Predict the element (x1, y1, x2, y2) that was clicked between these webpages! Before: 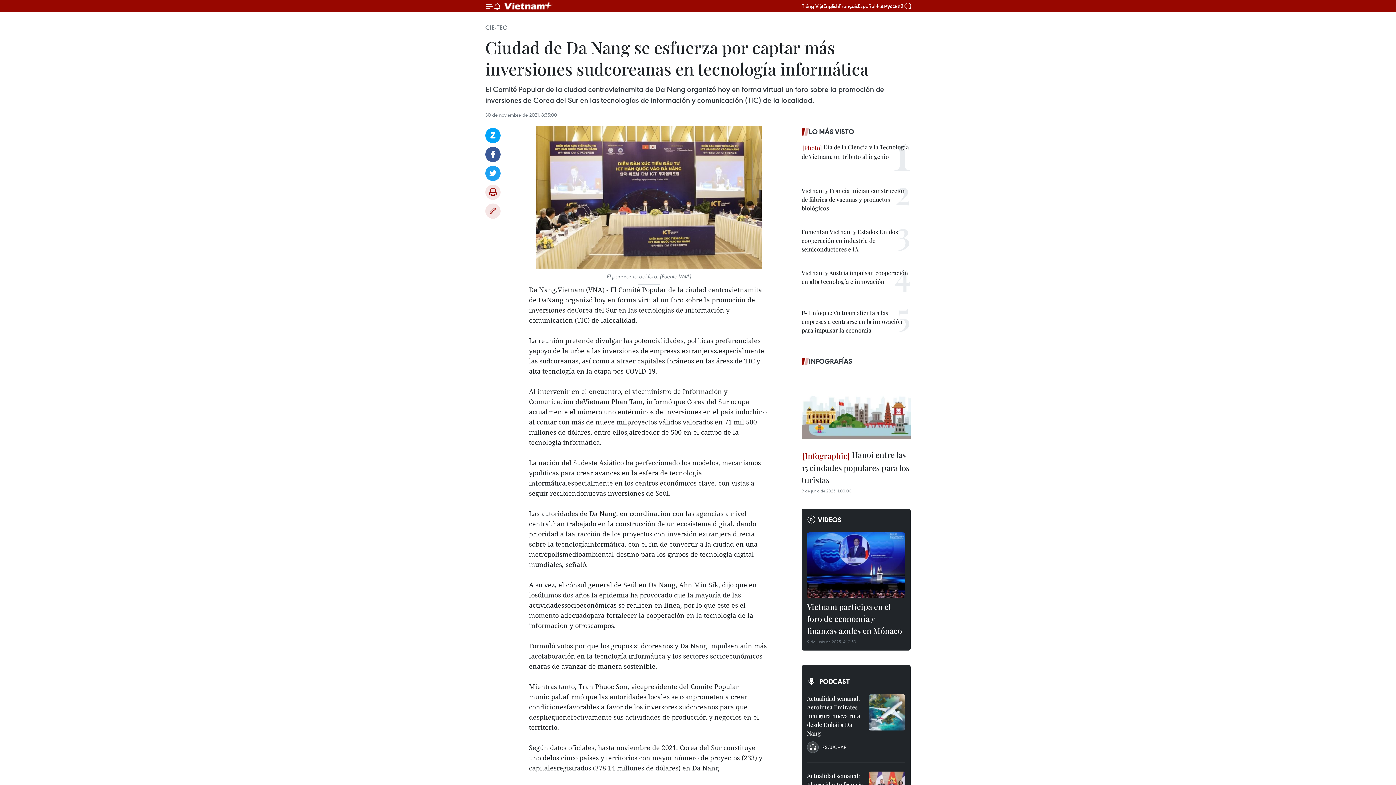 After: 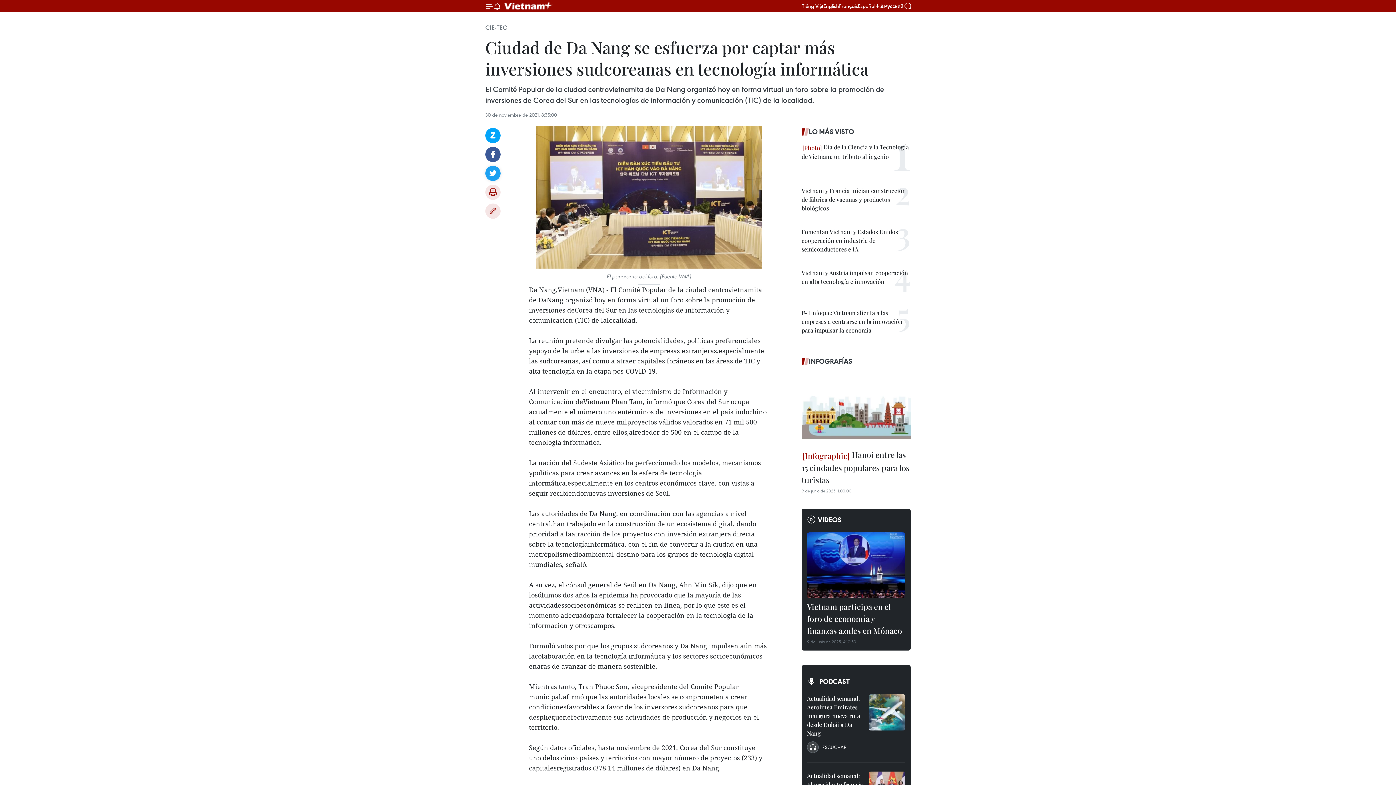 Action: bbox: (485, 165, 500, 181) label: Twitter